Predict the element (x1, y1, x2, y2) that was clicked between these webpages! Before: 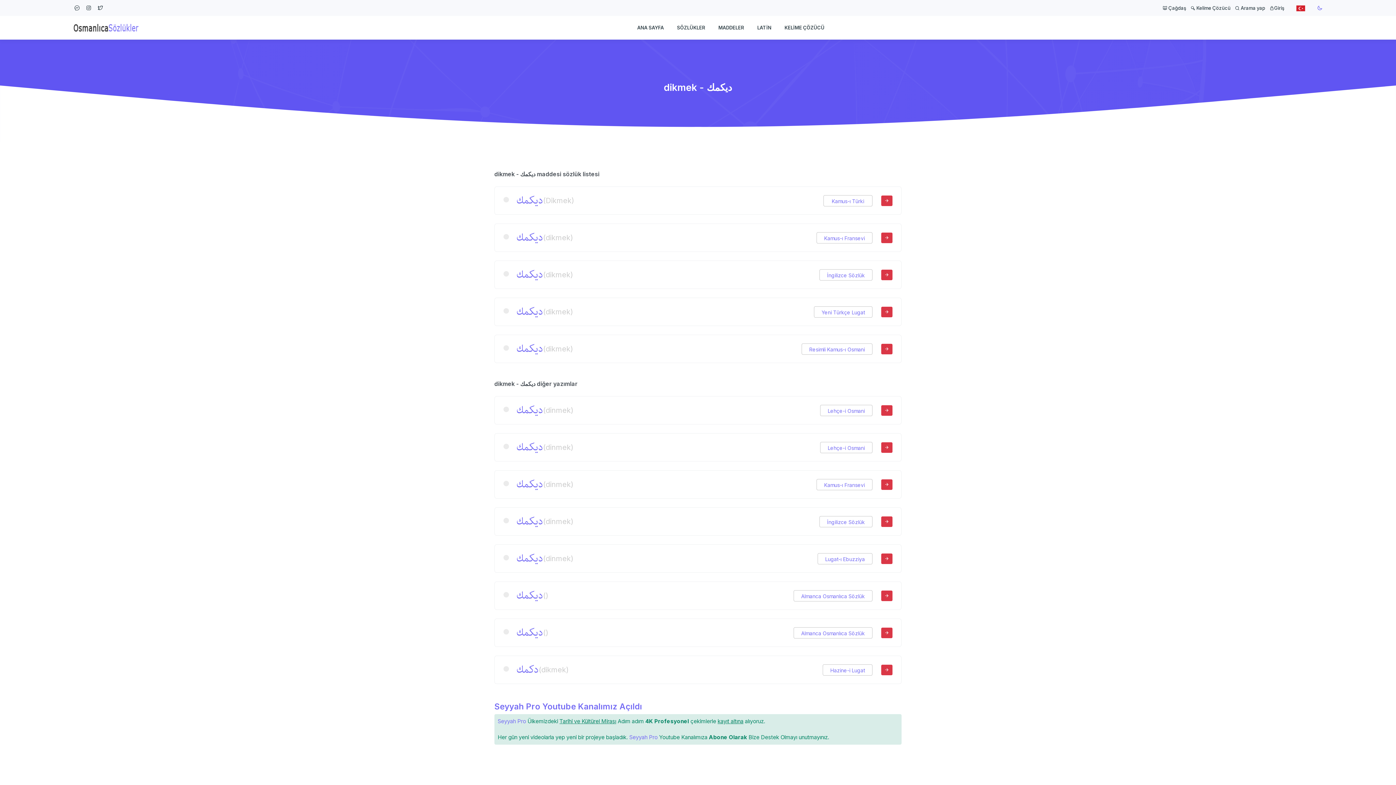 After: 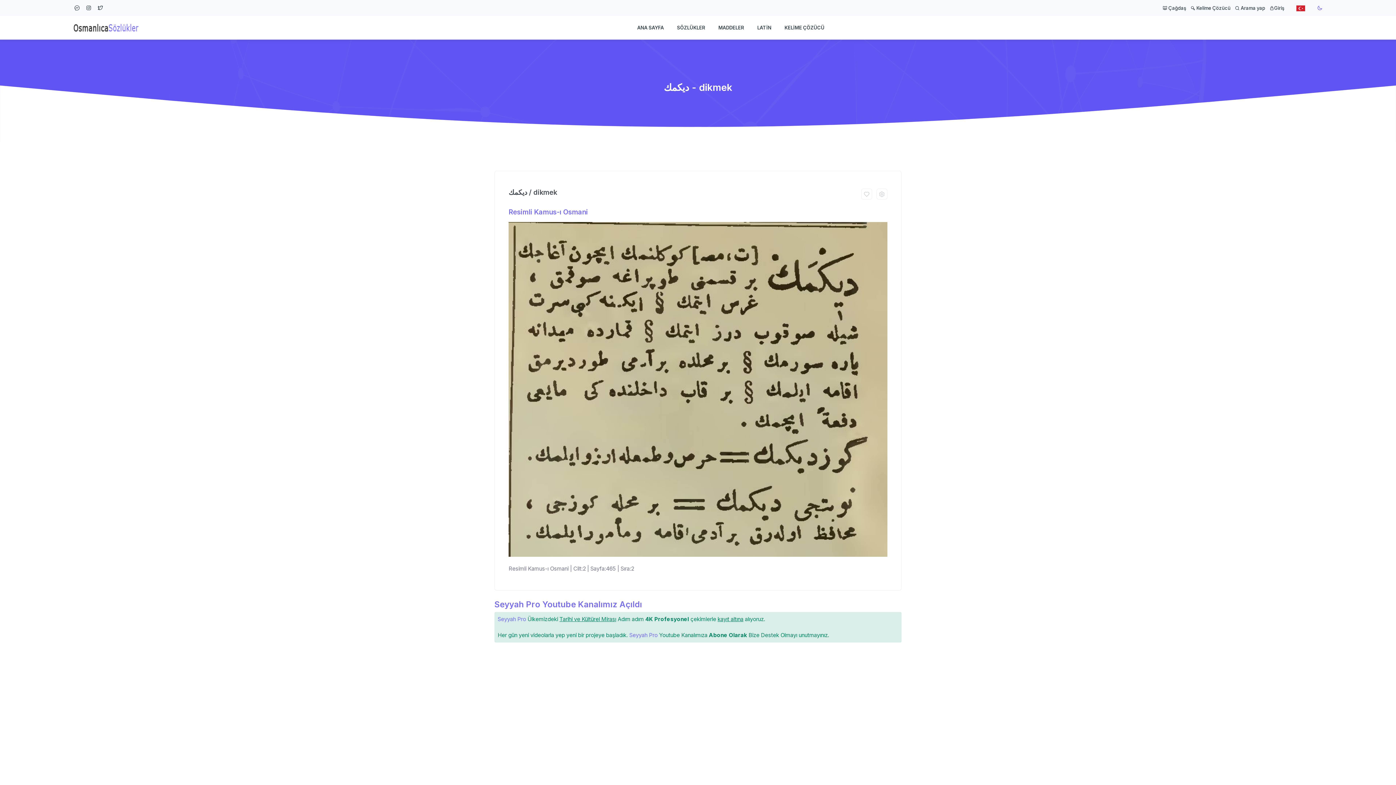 Action: bbox: (809, 345, 865, 352) label: Resimli Kamus-ı Osmani